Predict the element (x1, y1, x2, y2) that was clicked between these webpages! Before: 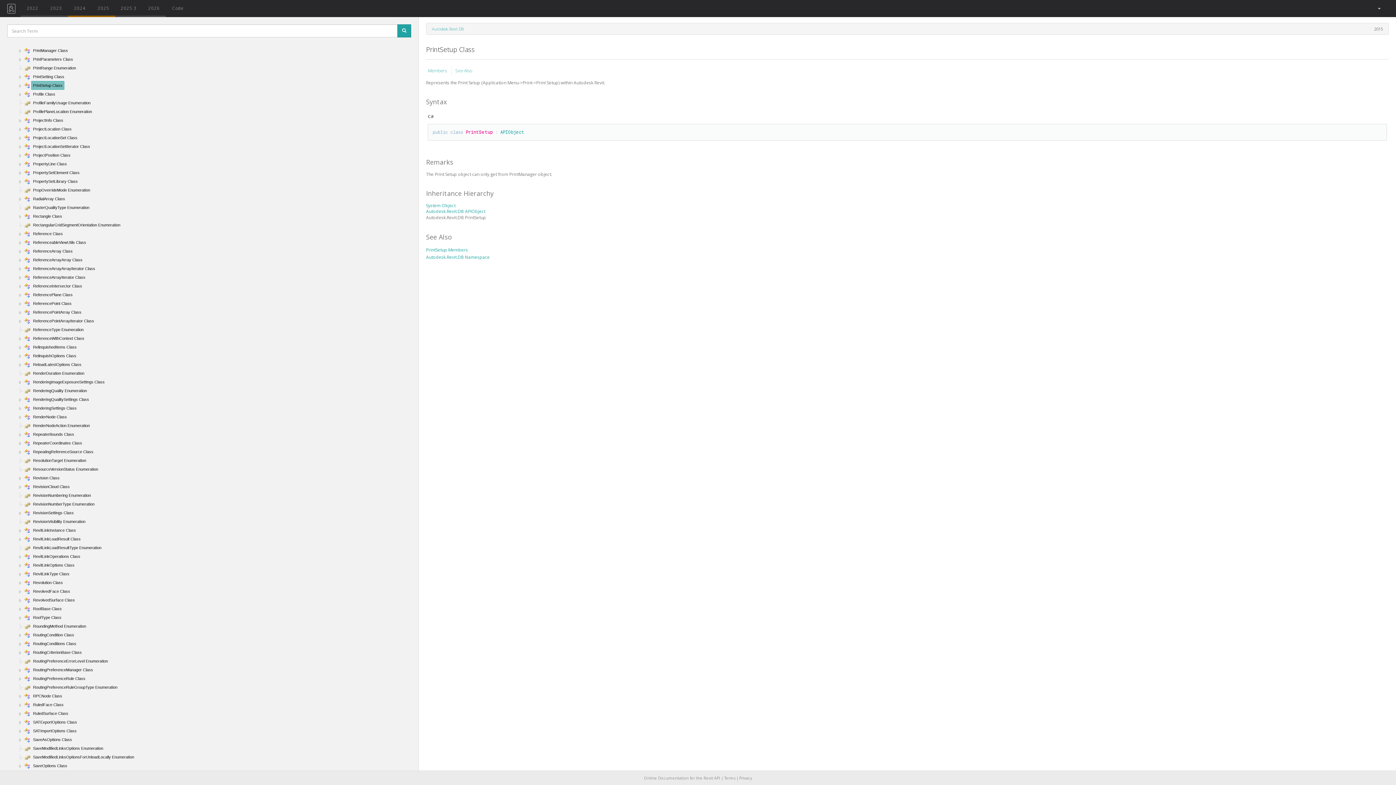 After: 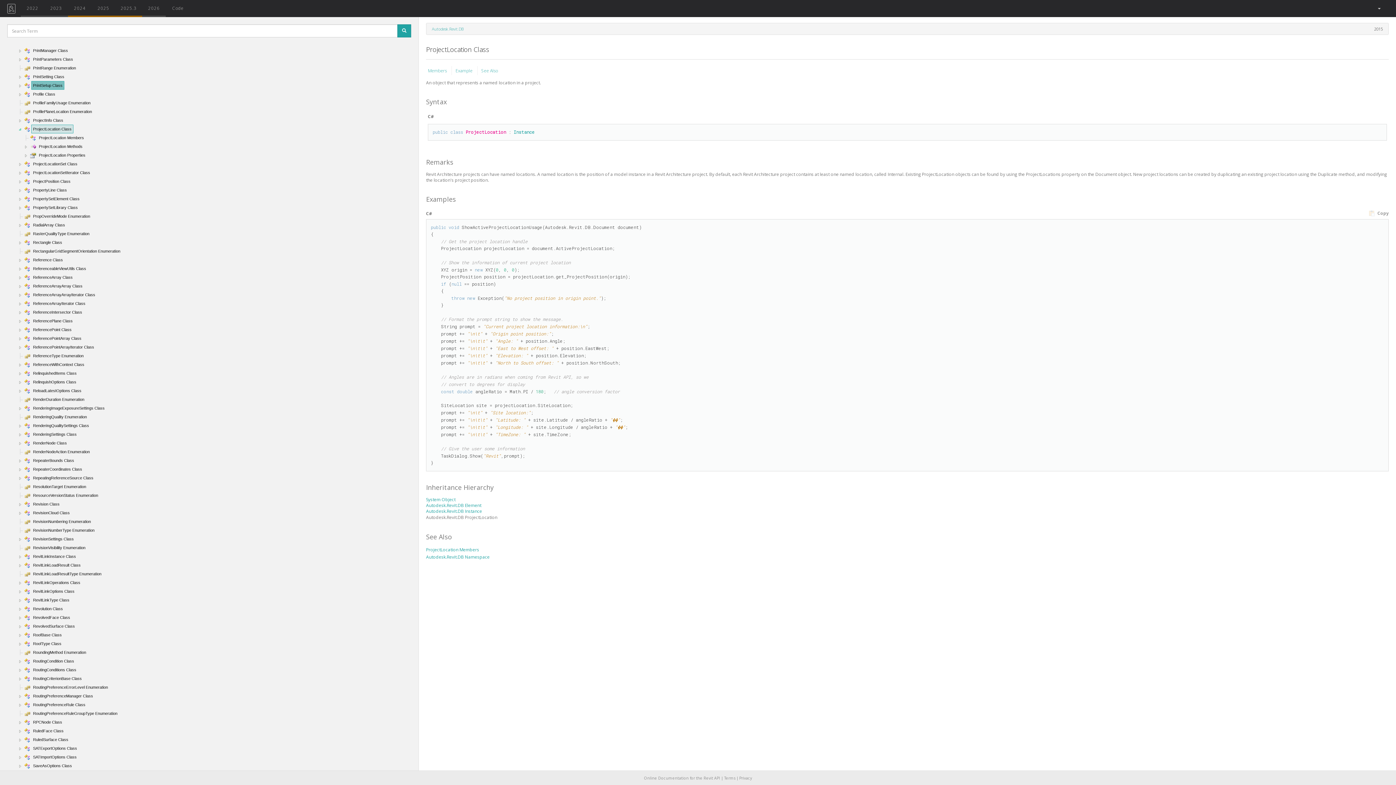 Action: bbox: (17, 126, 23, 132)